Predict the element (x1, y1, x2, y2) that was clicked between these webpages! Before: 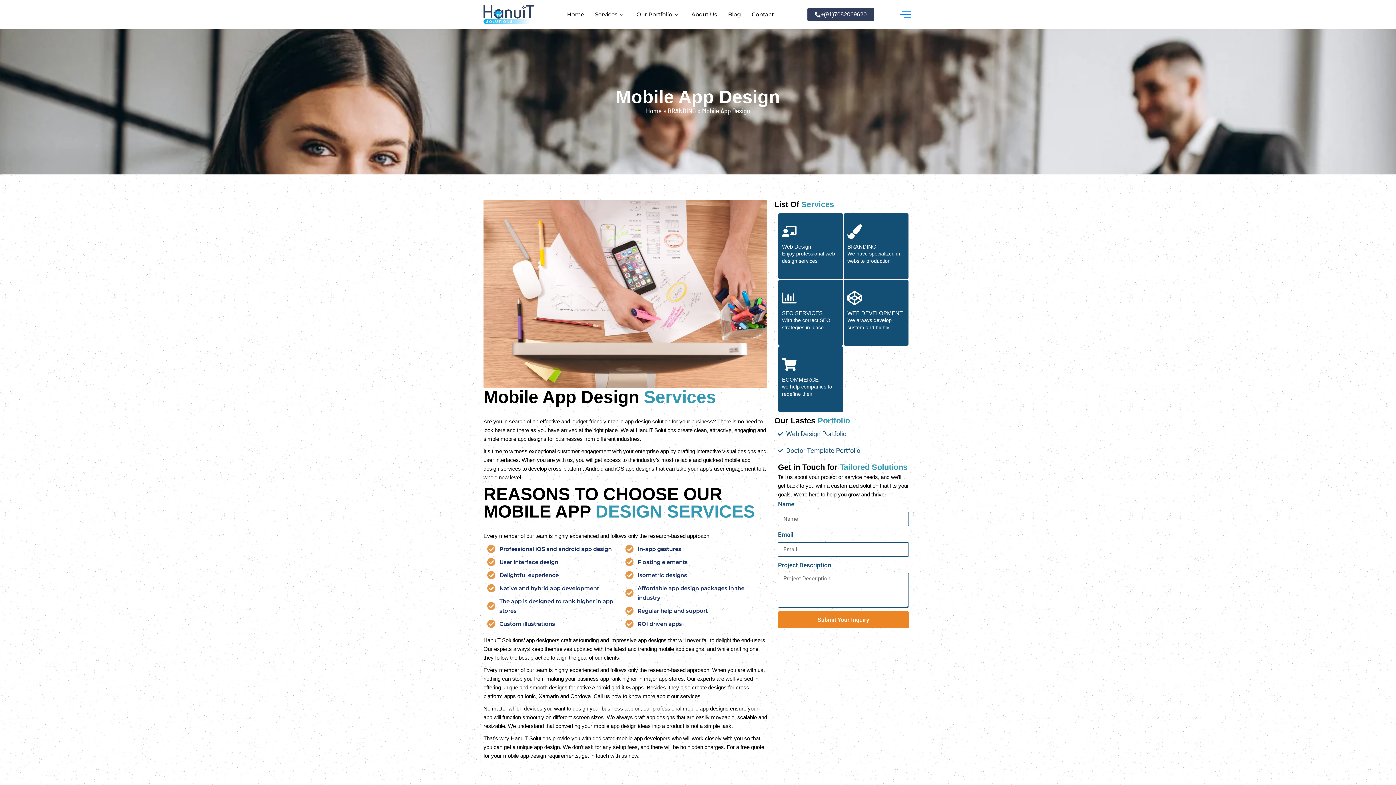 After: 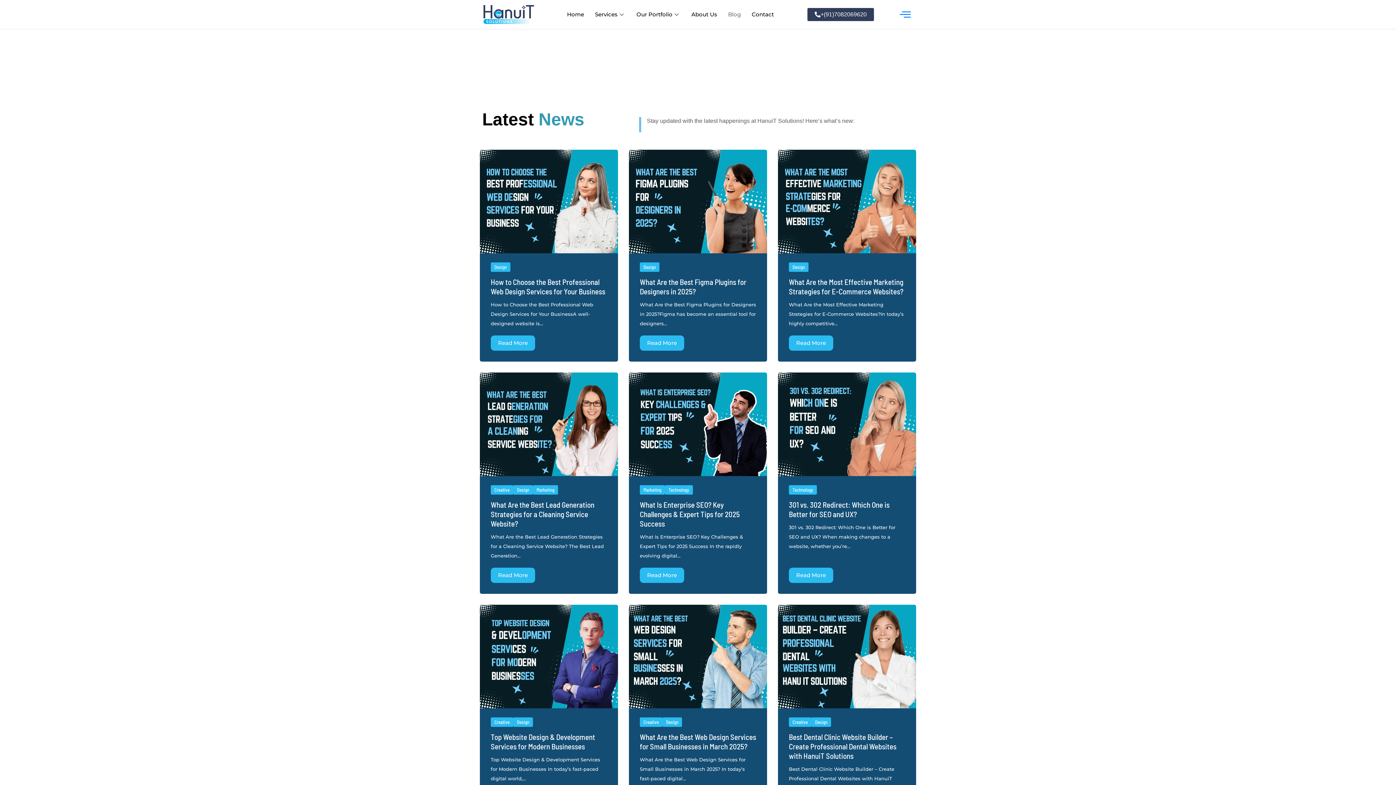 Action: bbox: (722, 0, 746, 29) label: Blog